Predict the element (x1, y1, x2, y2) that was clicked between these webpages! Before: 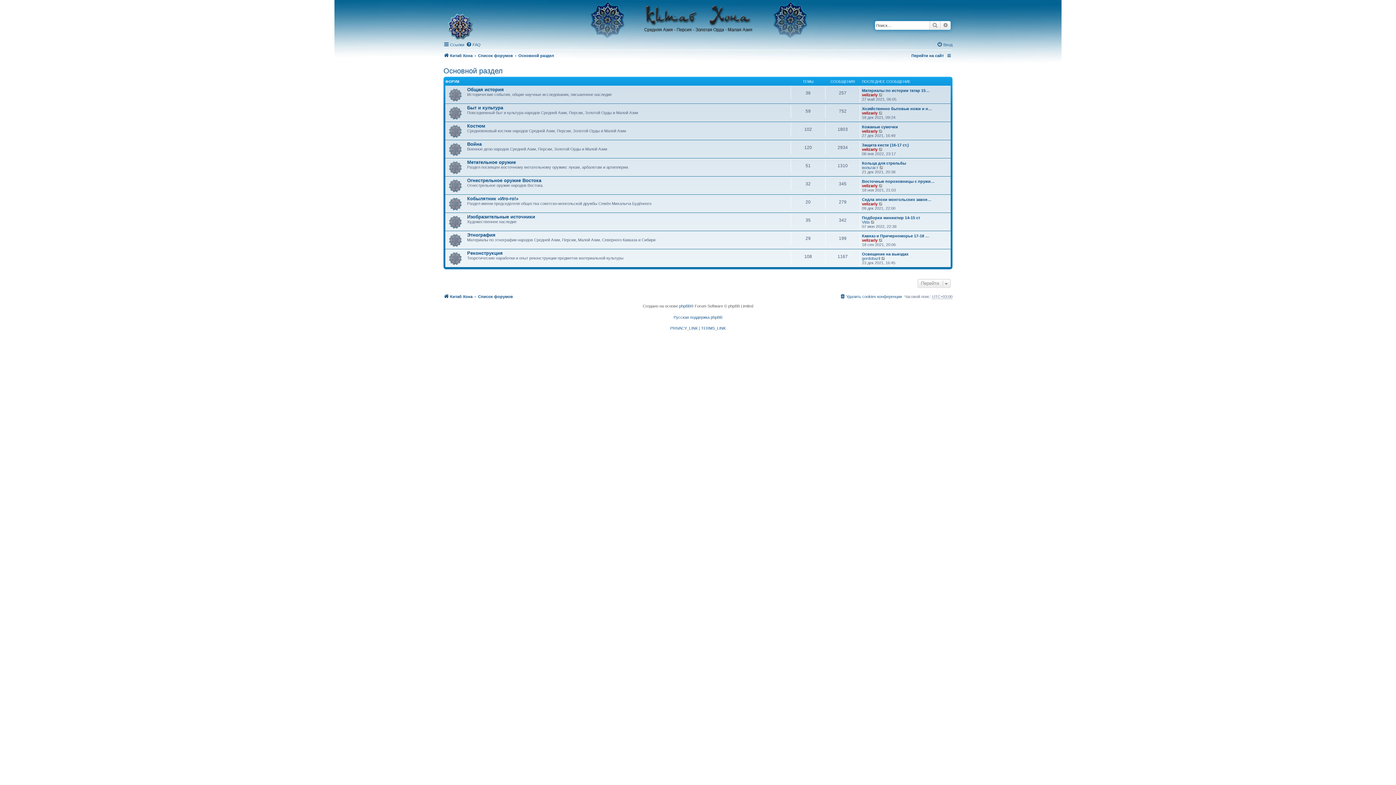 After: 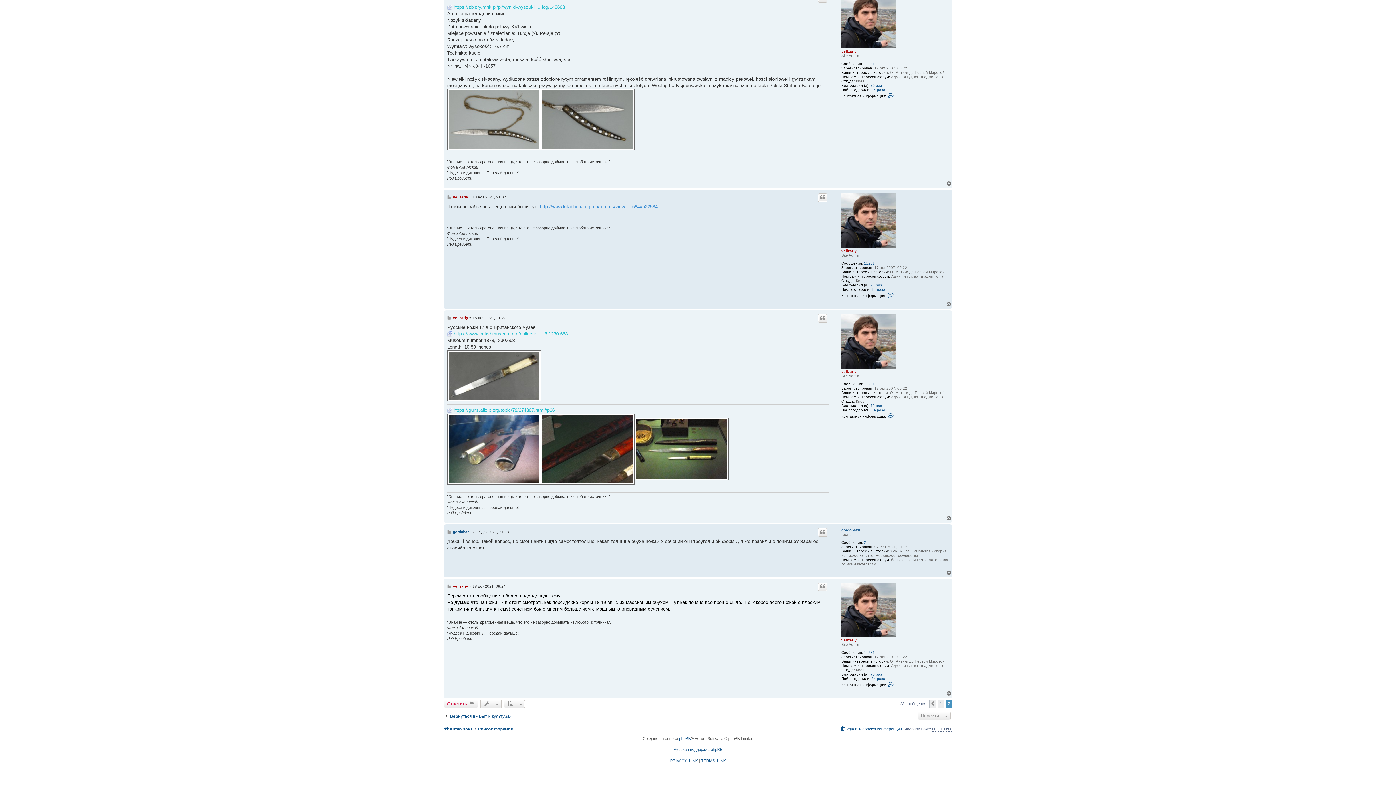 Action: bbox: (878, 110, 883, 115) label: Перейти к последнему сообщению